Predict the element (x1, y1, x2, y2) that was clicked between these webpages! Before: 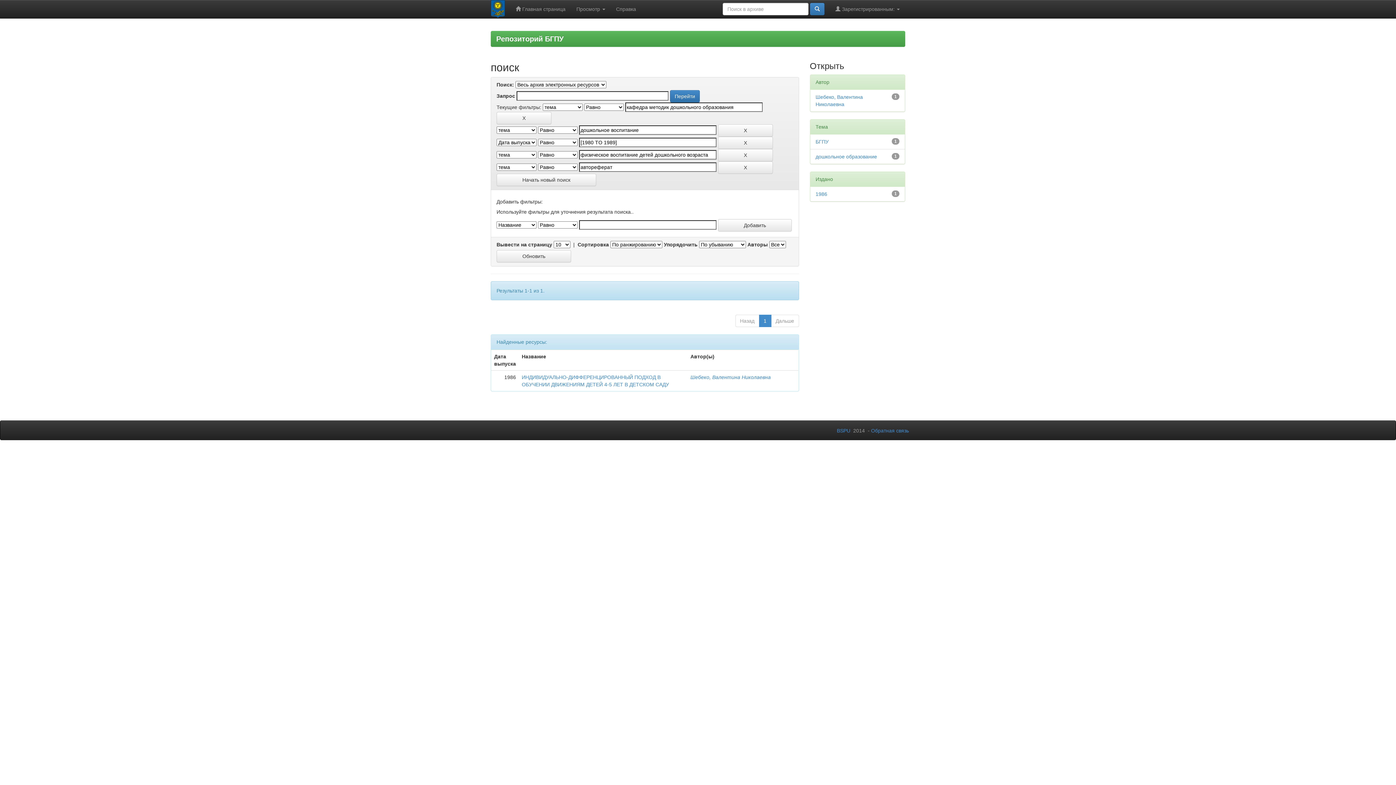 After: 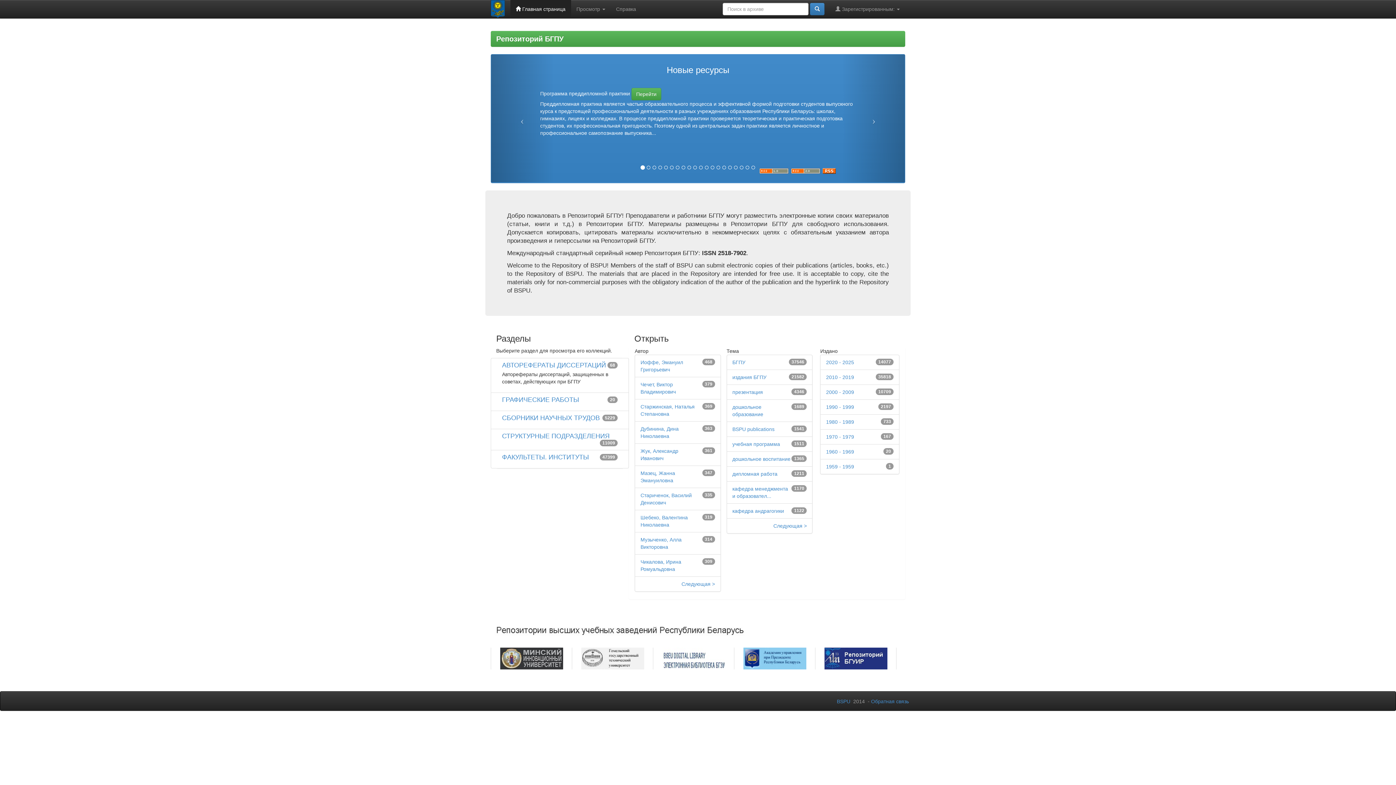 Action: bbox: (485, 0, 510, 18)